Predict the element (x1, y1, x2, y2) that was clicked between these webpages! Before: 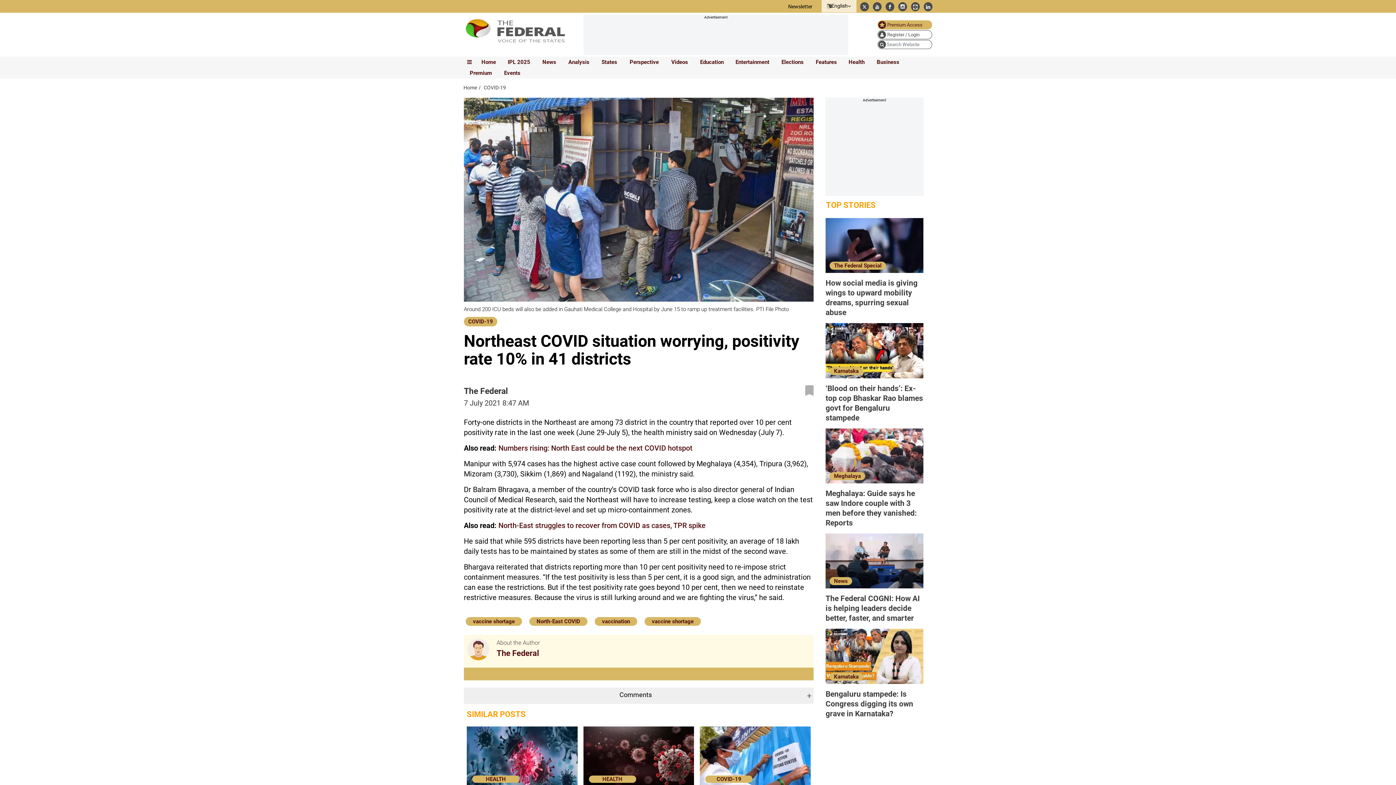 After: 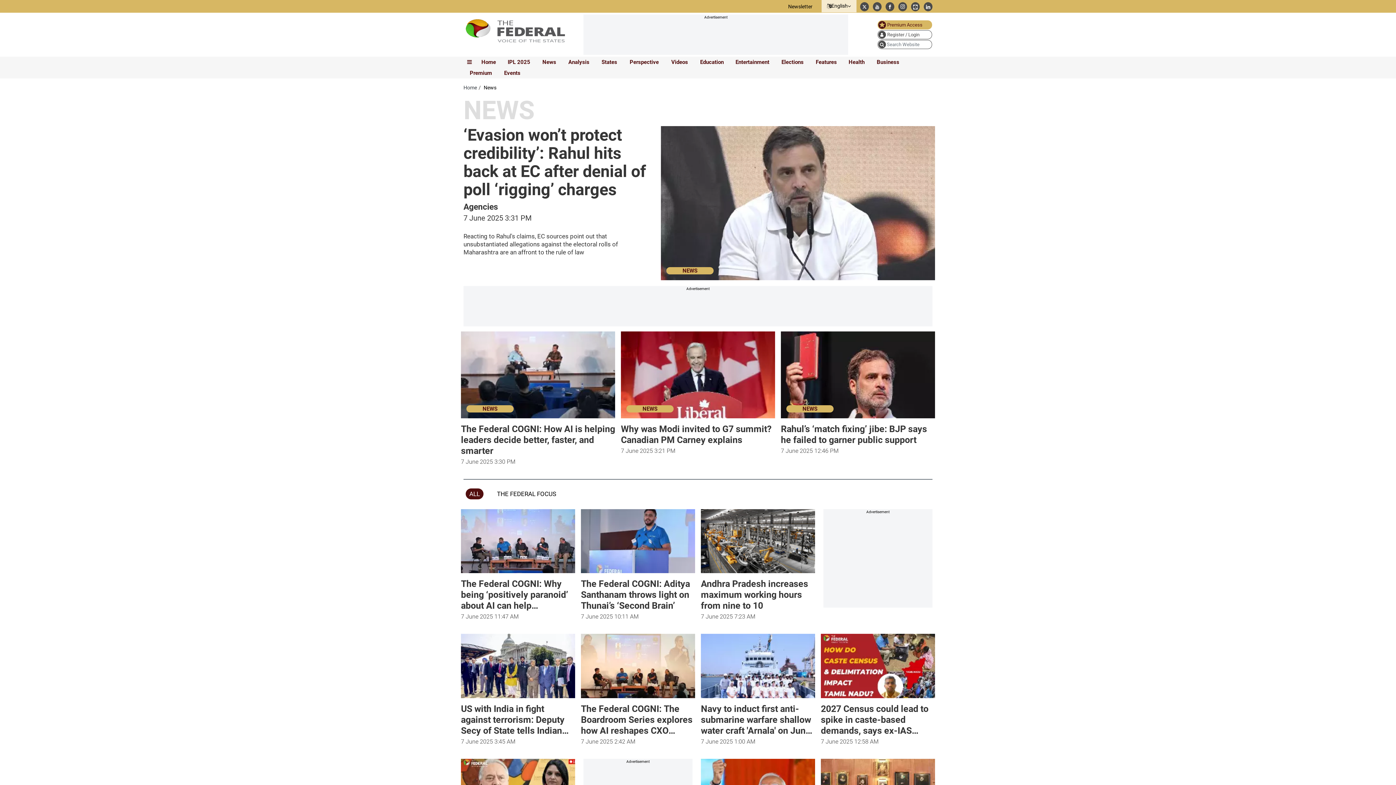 Action: label: News bbox: (703, 738, 717, 744)